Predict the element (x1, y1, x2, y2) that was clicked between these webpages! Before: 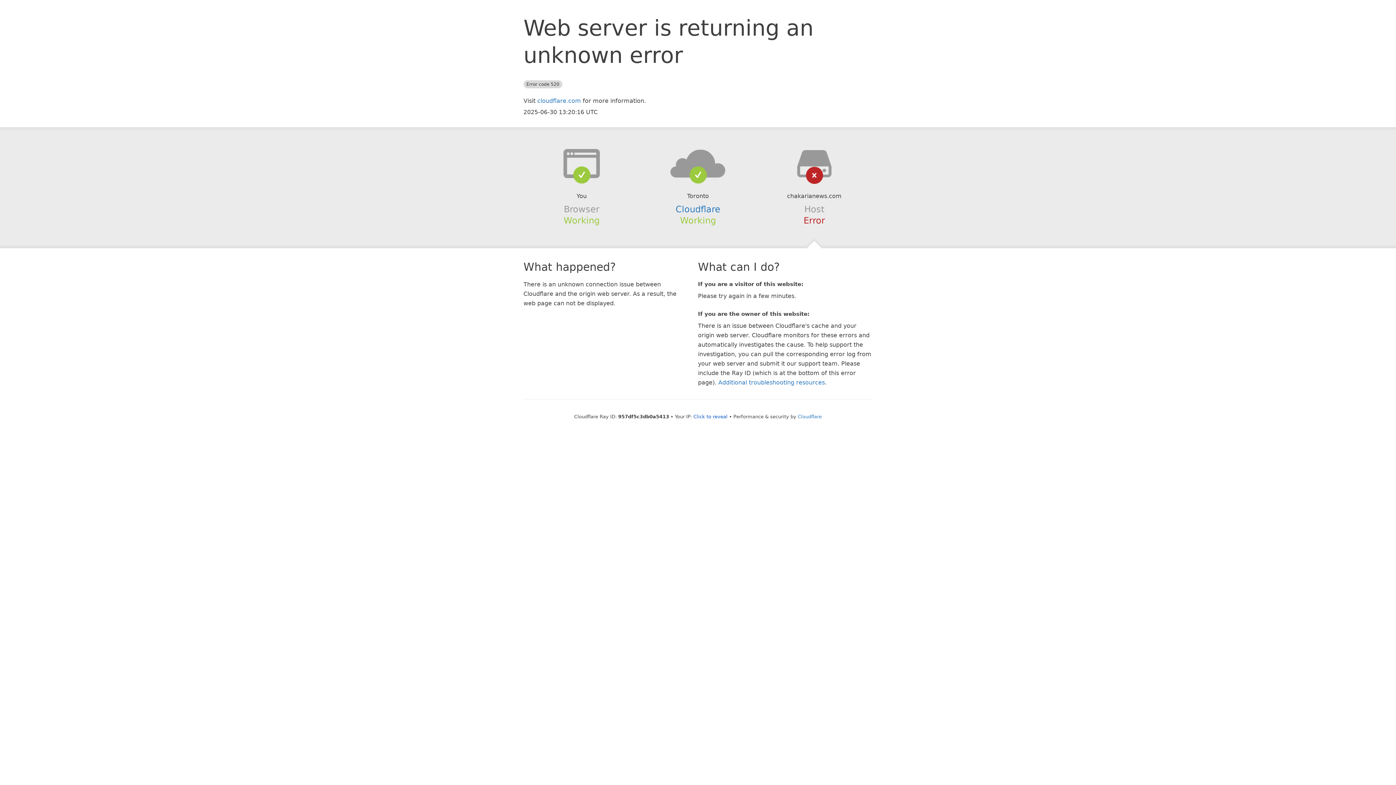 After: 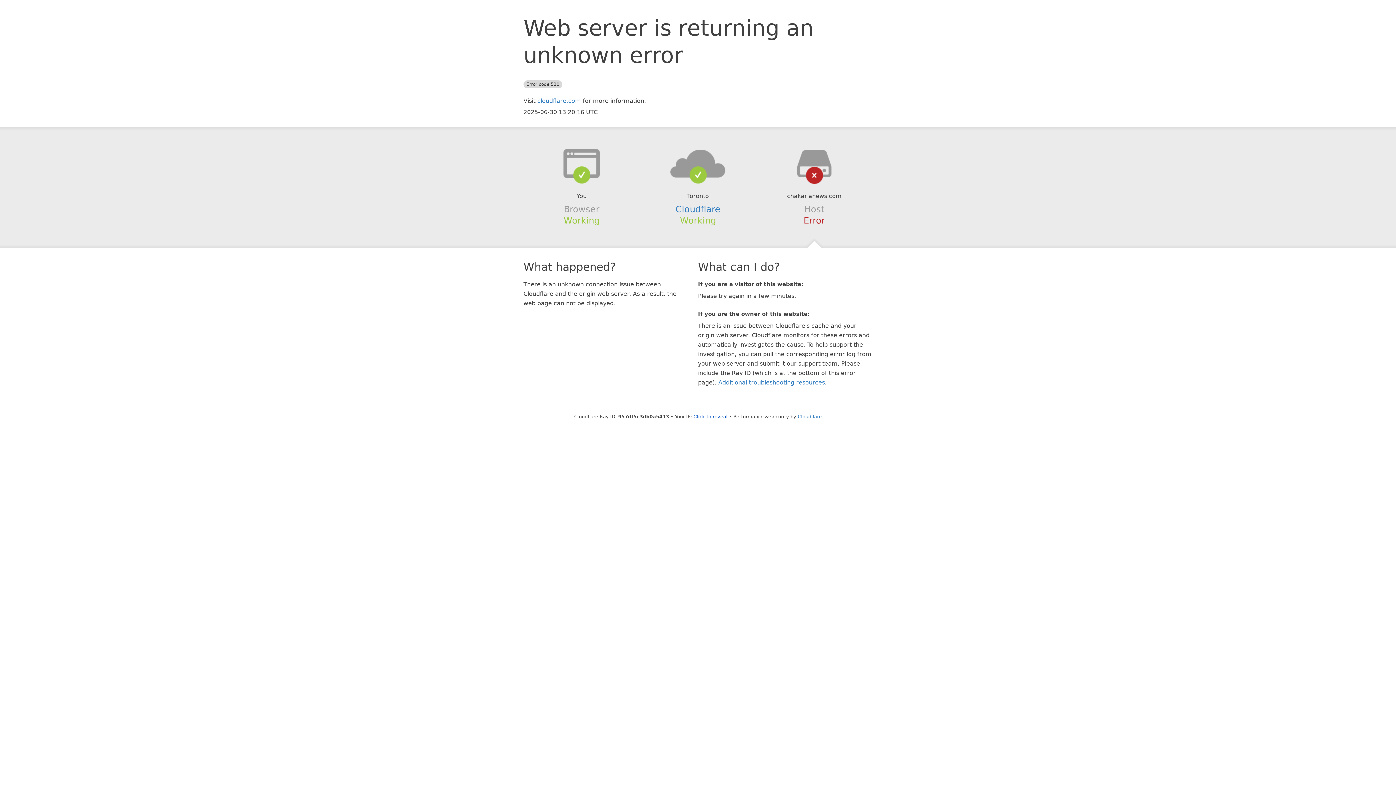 Action: bbox: (639, 148, 756, 178)